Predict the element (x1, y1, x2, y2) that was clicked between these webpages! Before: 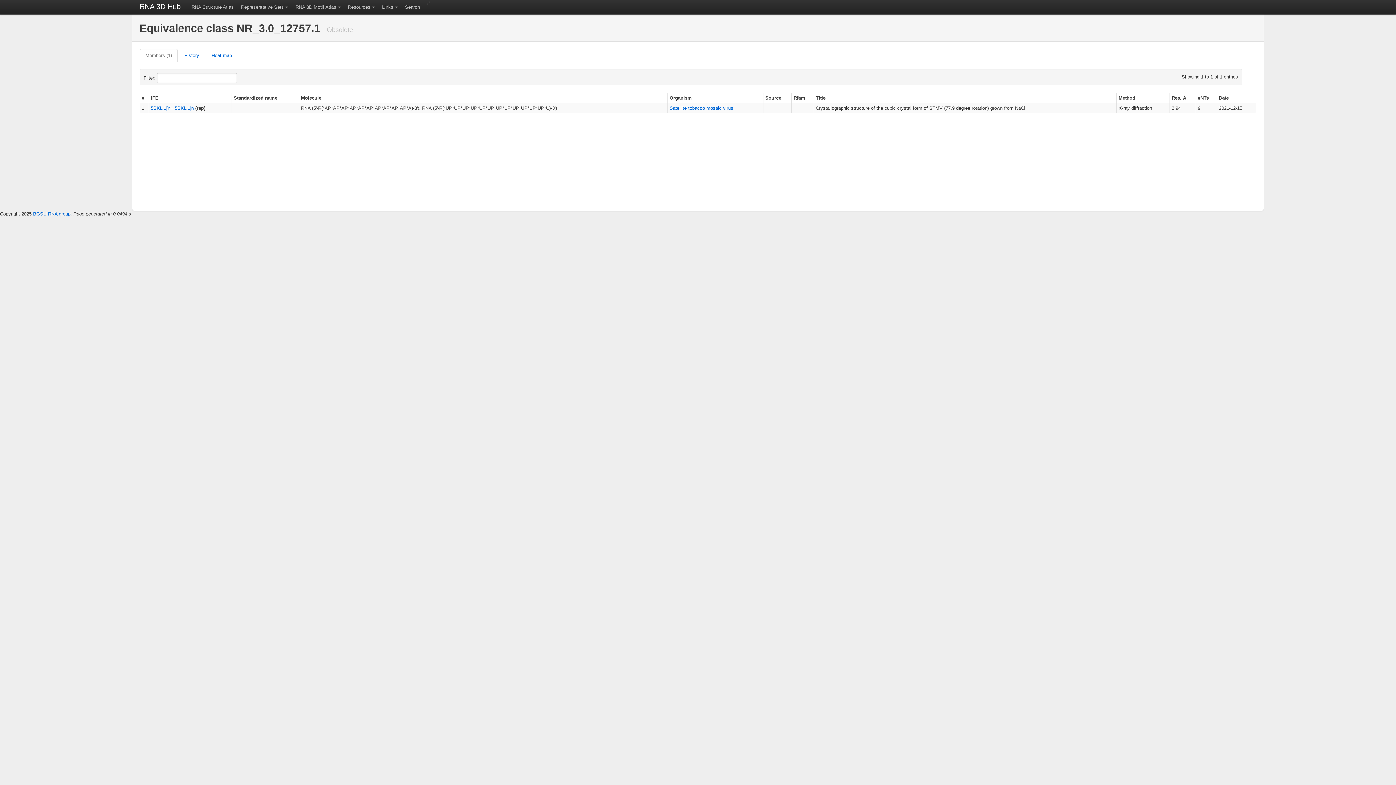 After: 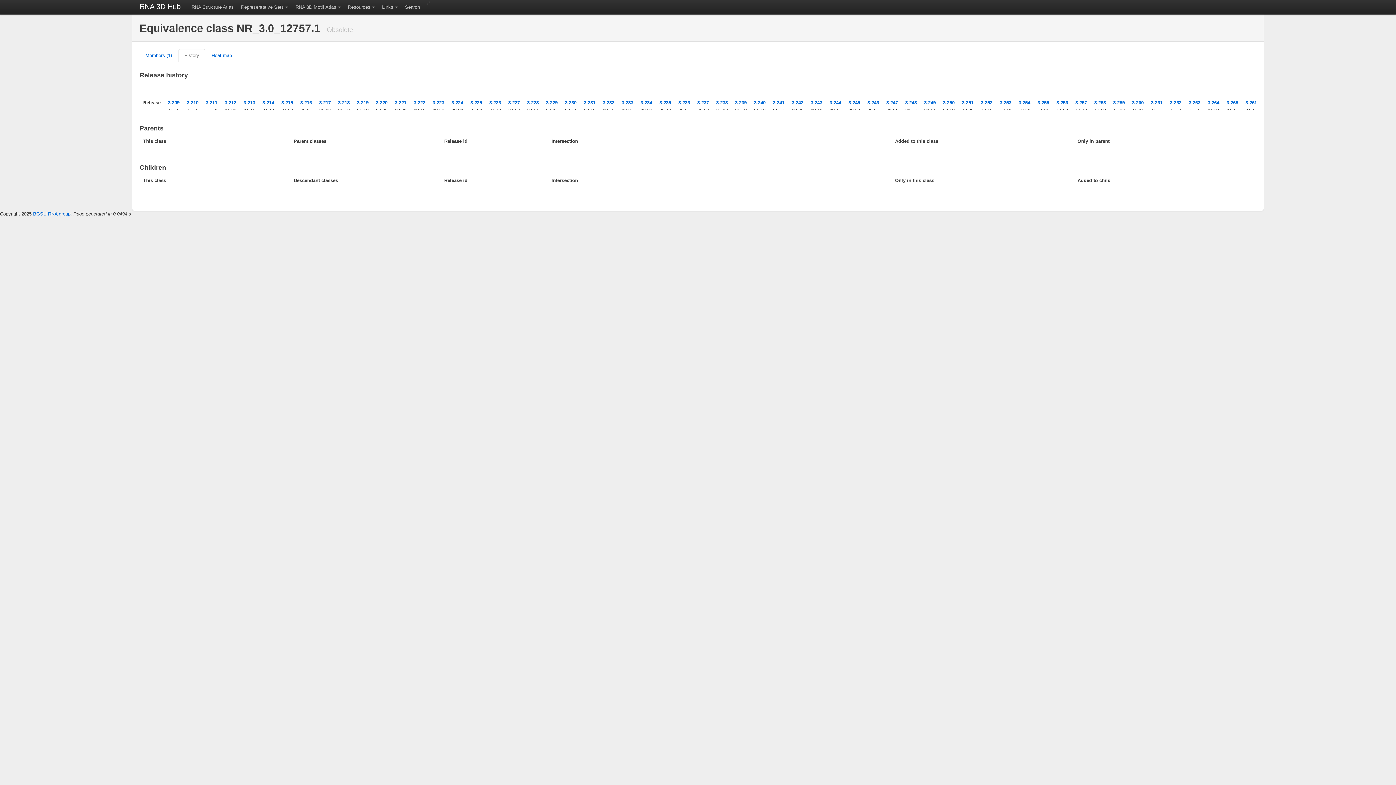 Action: label: History bbox: (178, 49, 205, 62)